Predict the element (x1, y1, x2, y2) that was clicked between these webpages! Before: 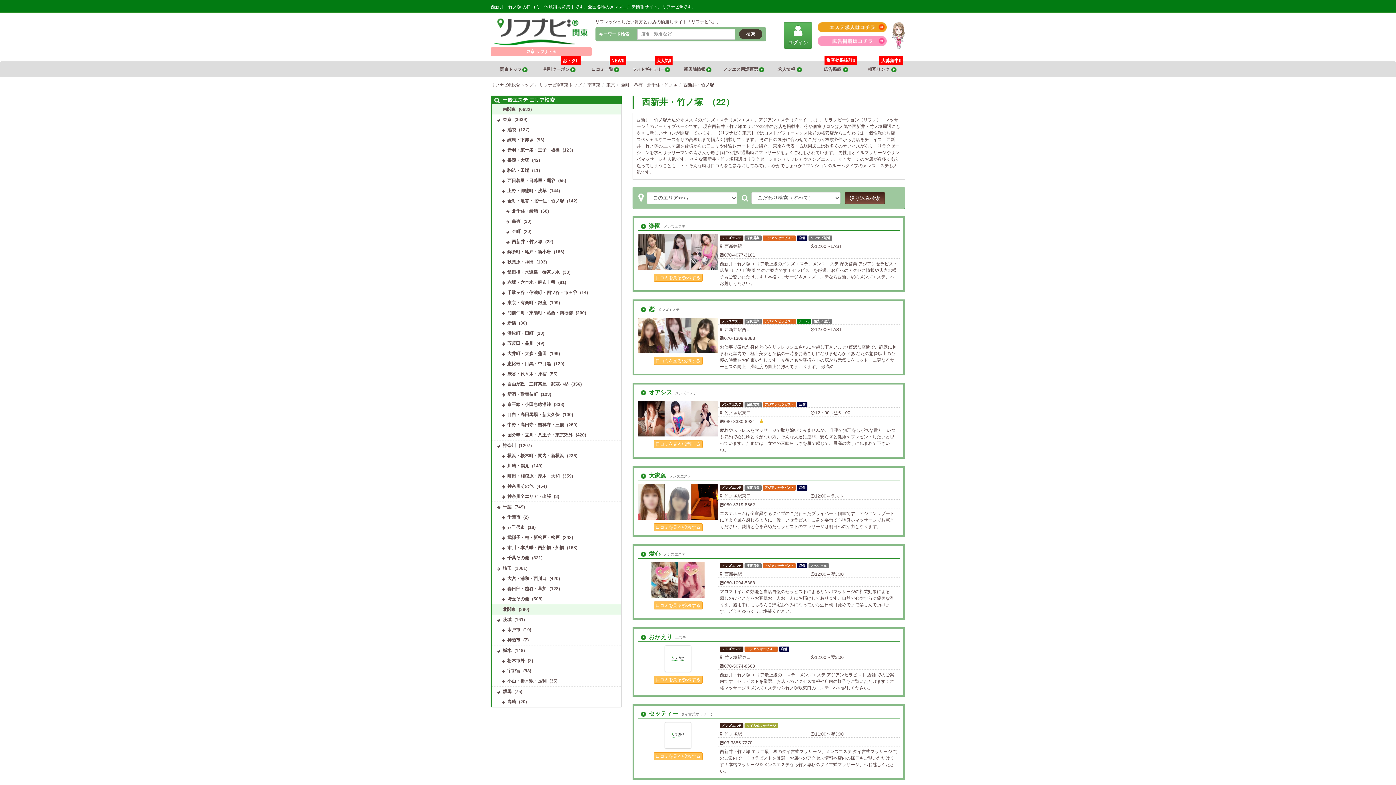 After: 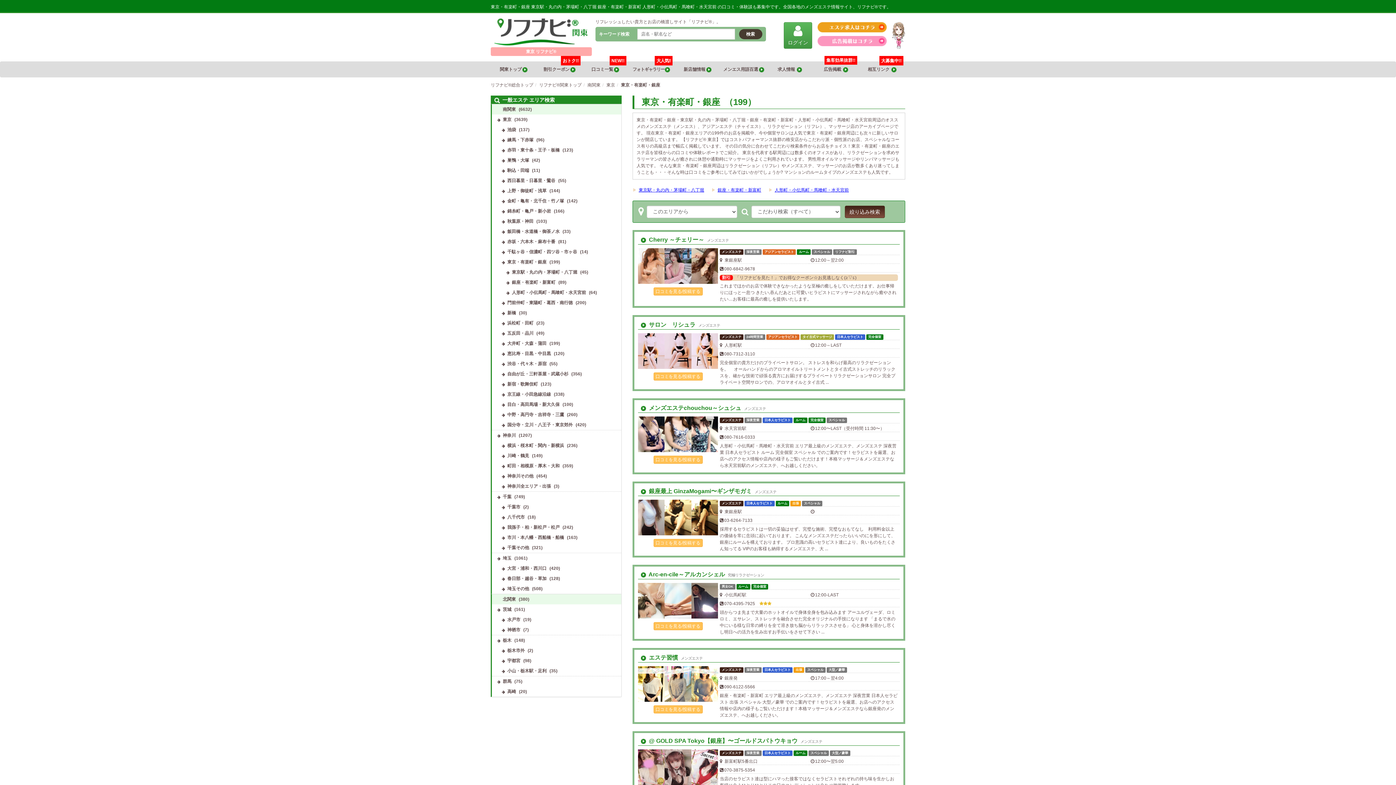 Action: label: 東京・有楽町・銀座 bbox: (505, 297, 548, 307)